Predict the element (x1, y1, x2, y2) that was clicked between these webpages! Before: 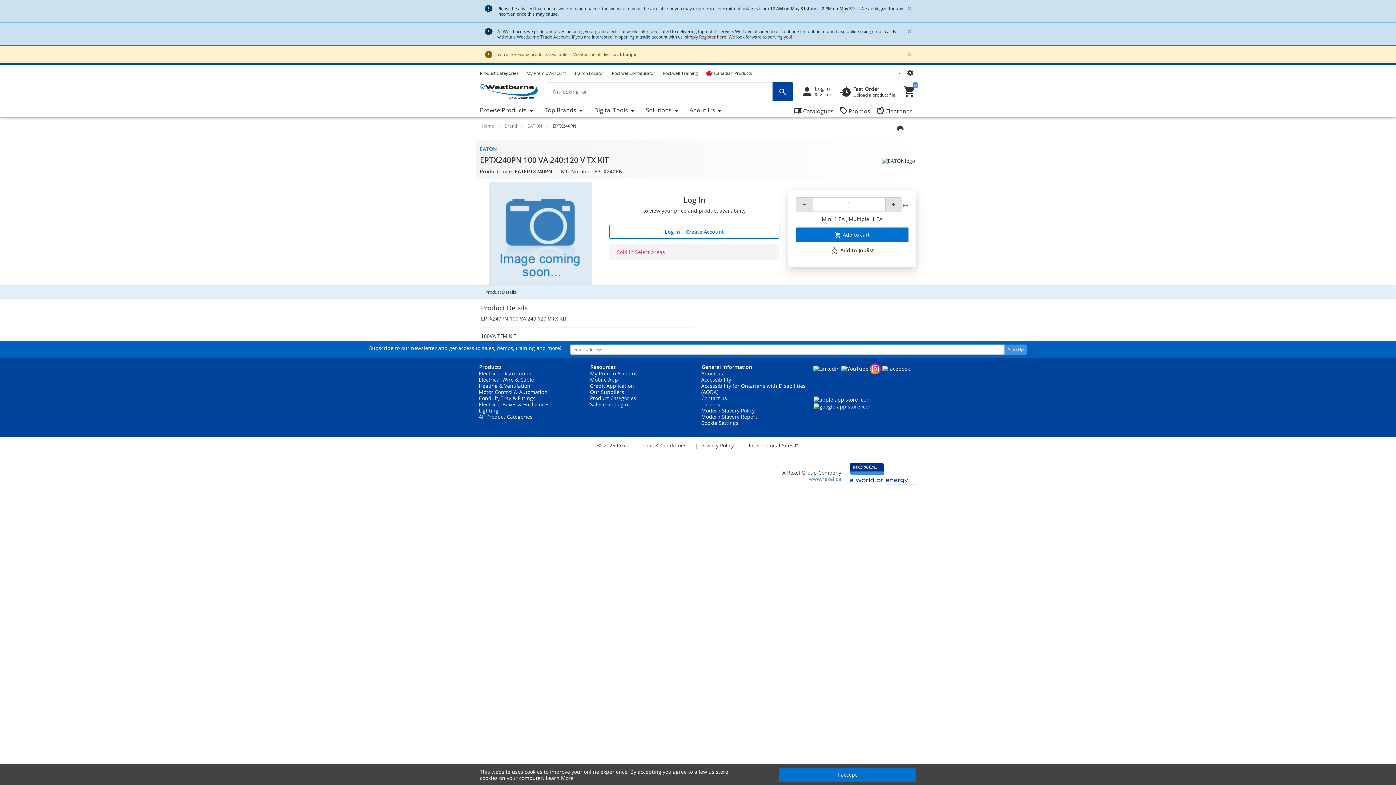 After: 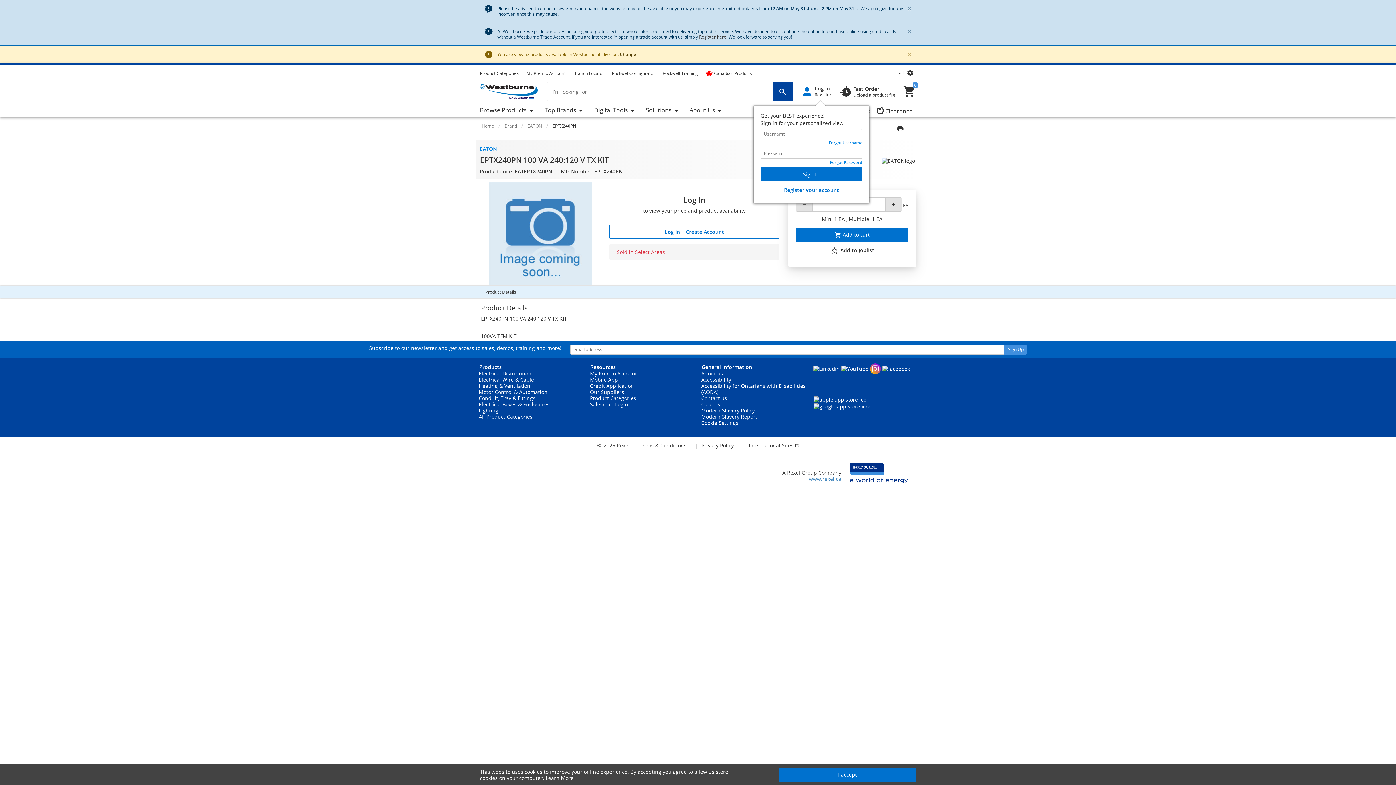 Action: label:  bbox: (800, 85, 814, 98)